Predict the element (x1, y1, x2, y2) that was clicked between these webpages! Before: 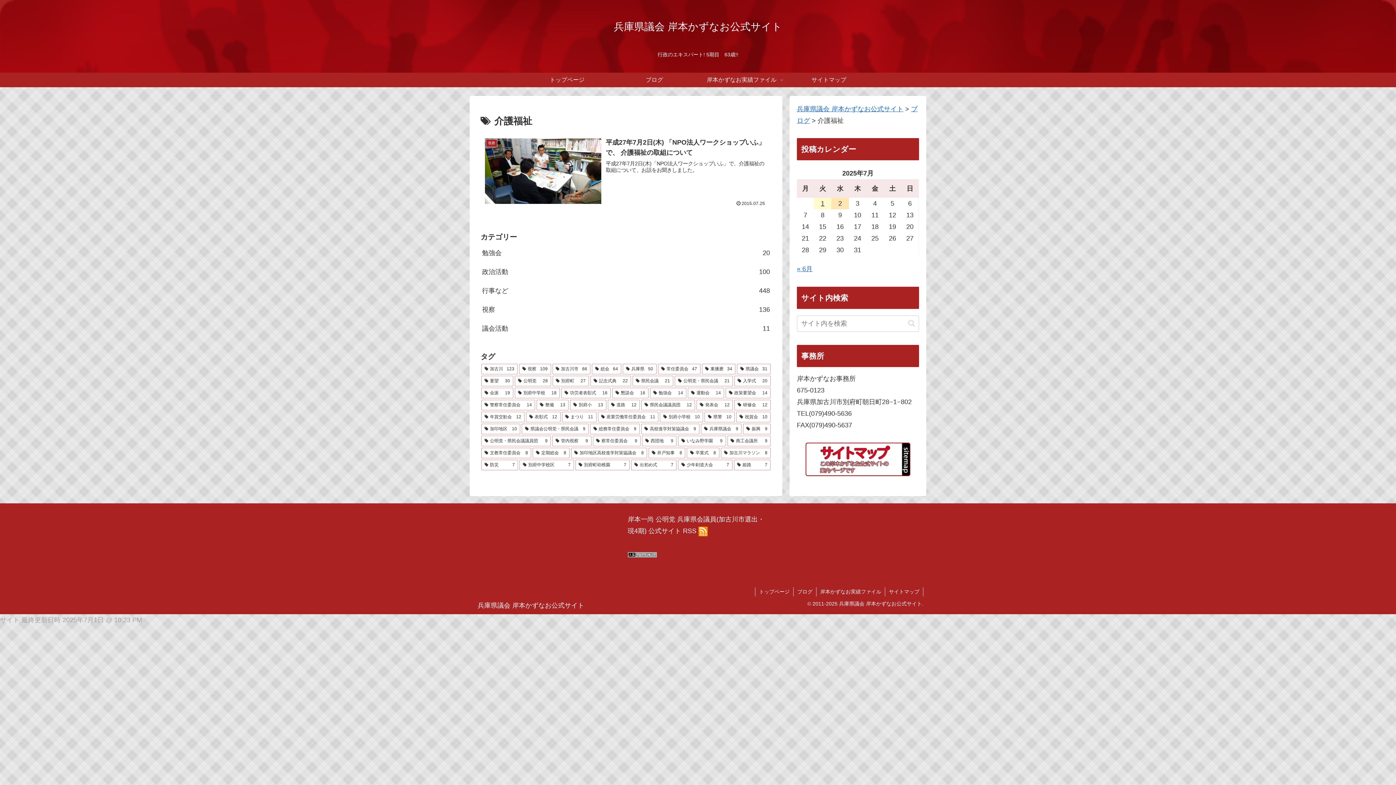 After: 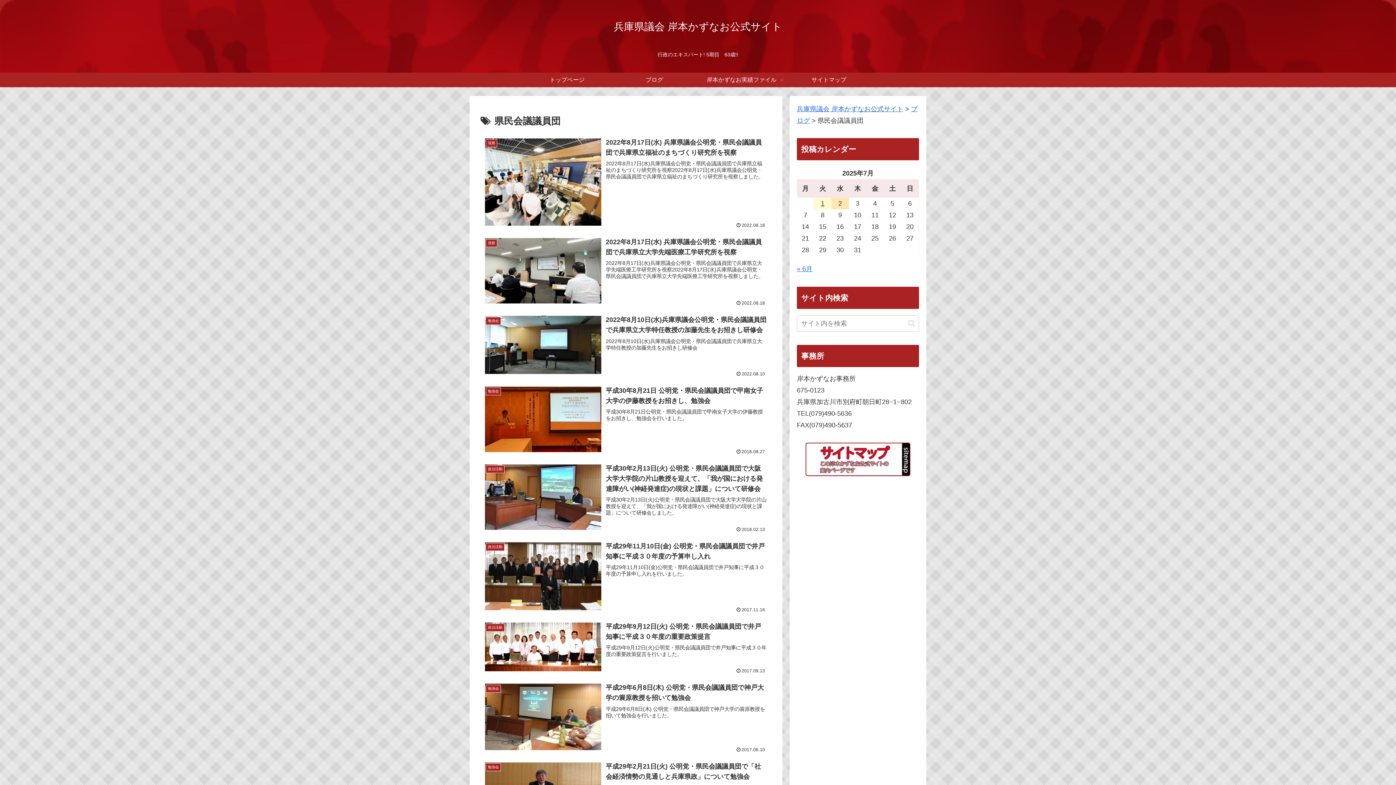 Action: bbox: (641, 399, 695, 410) label: 県民会議議員団 (12個の項目)